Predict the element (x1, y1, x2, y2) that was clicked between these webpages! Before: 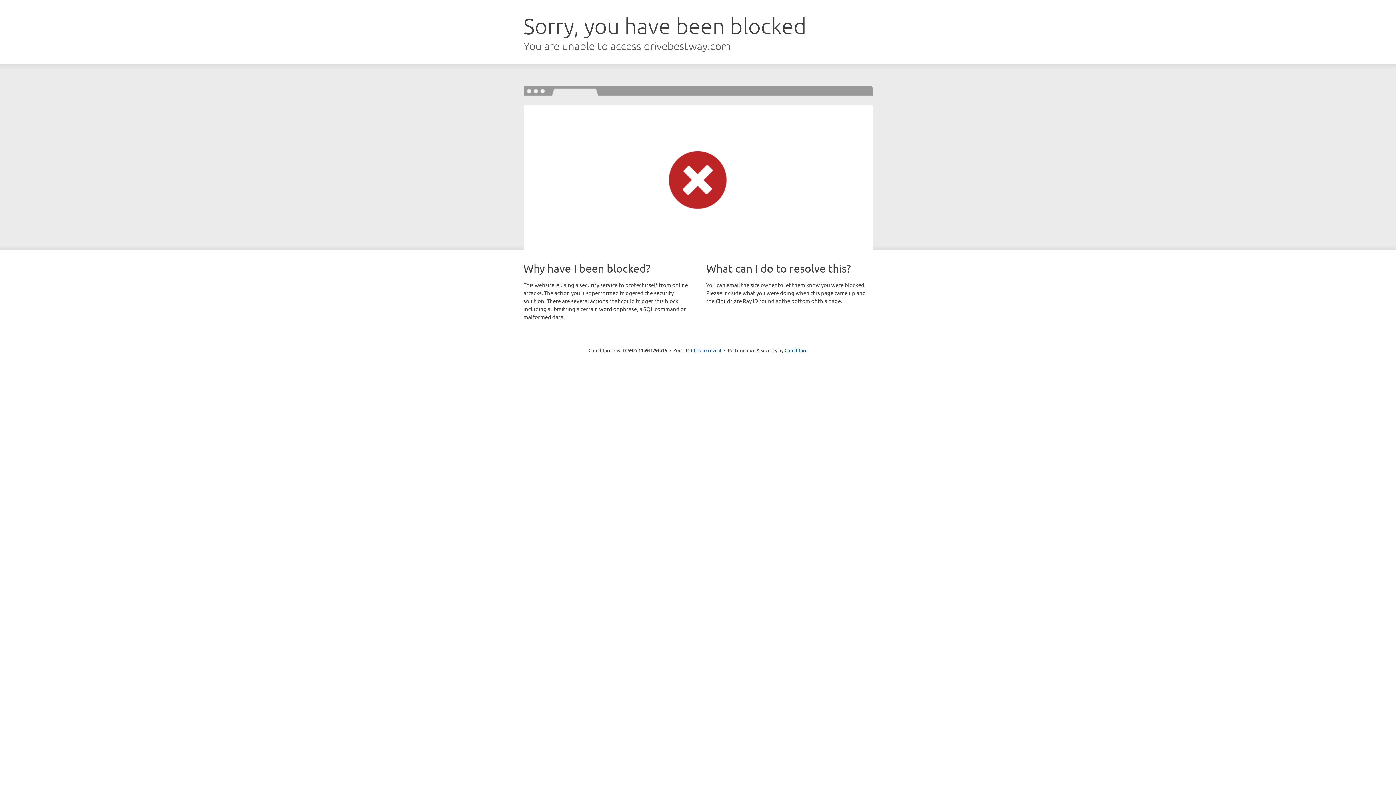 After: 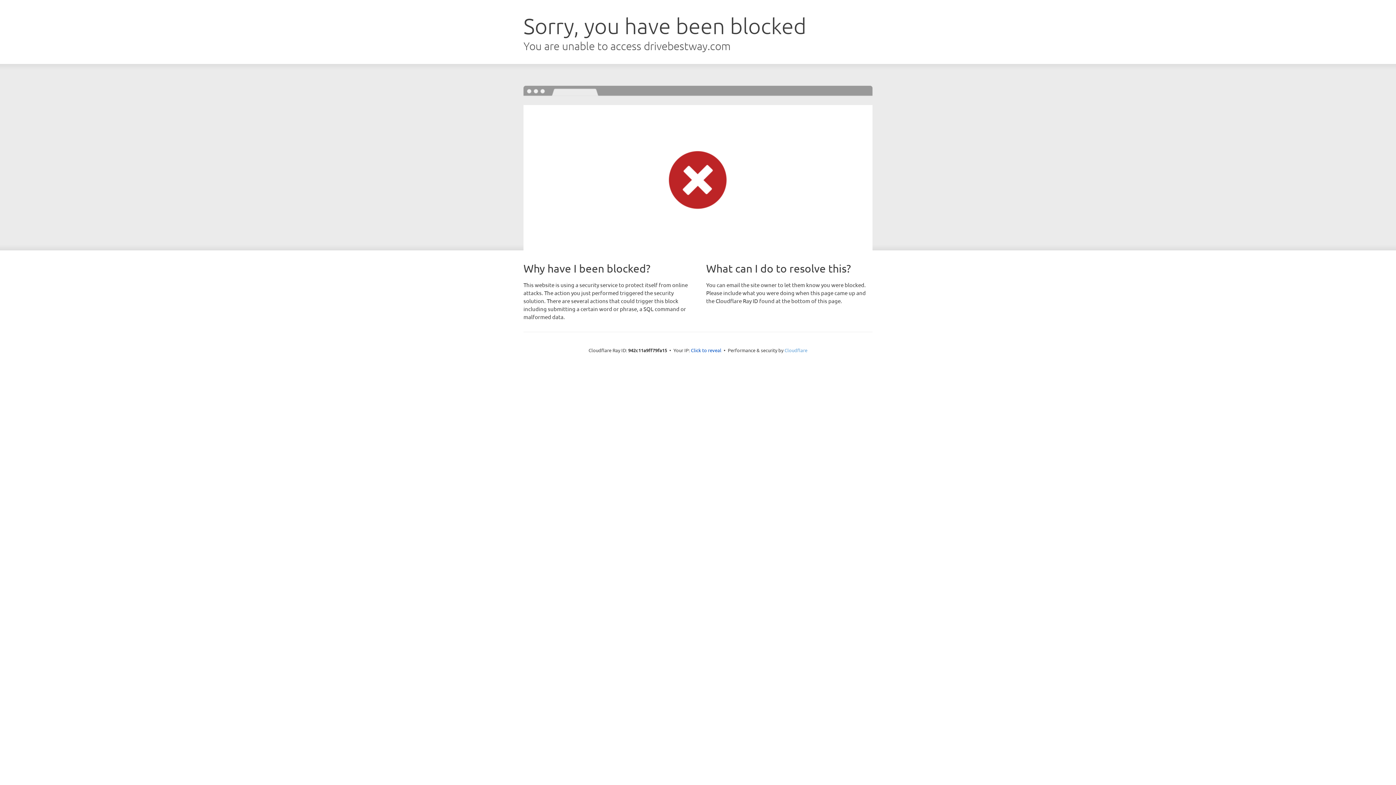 Action: bbox: (784, 347, 807, 353) label: Cloudflare